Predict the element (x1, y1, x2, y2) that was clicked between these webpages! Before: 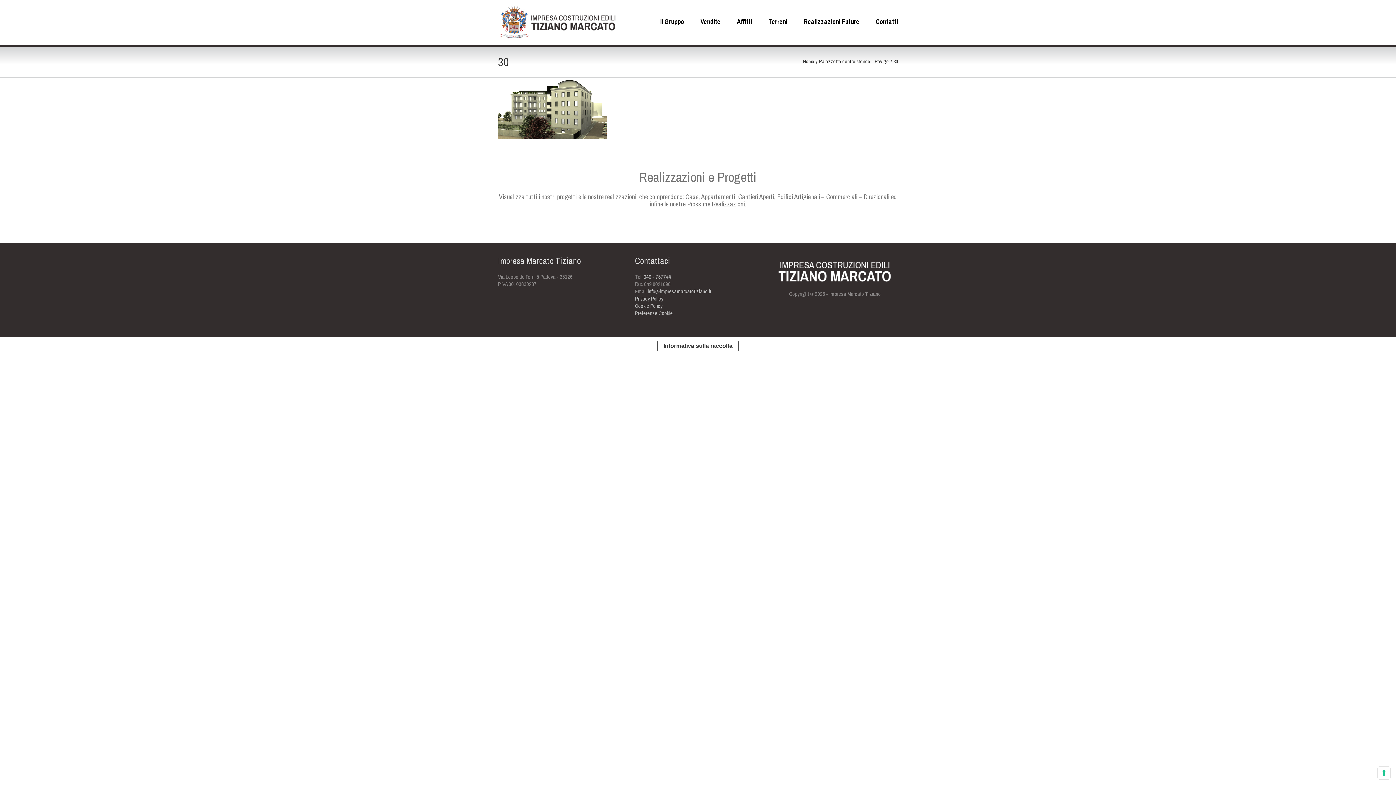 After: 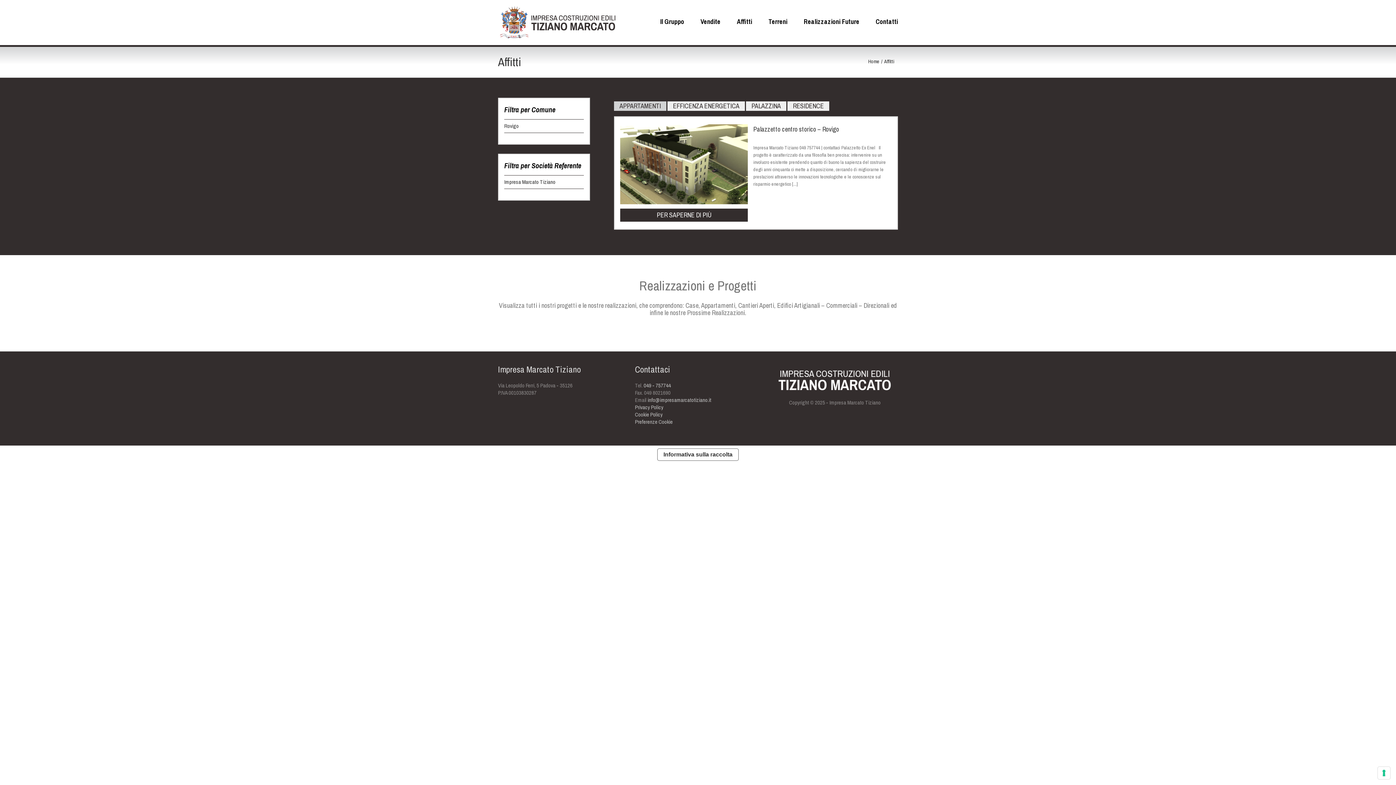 Action: bbox: (737, 0, 752, 43) label: Affitti